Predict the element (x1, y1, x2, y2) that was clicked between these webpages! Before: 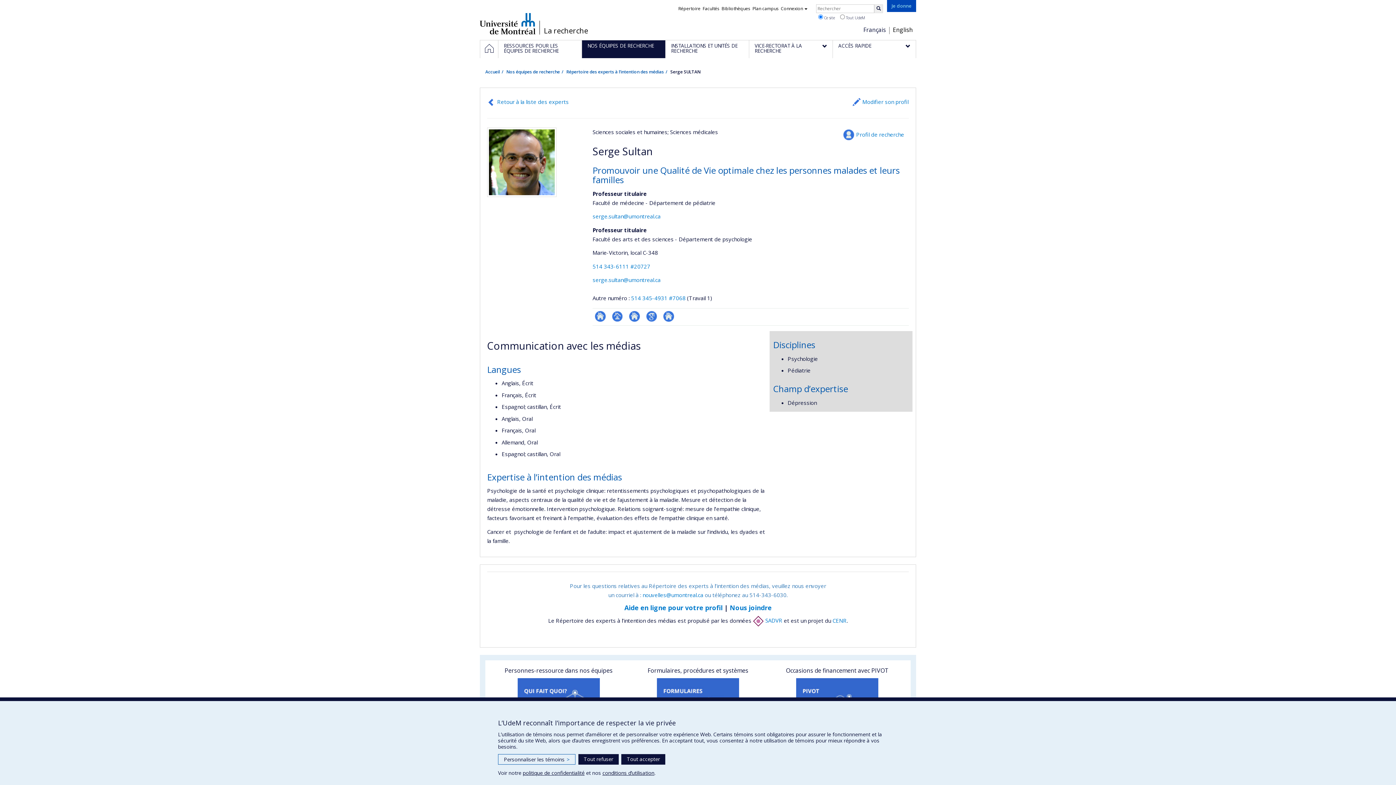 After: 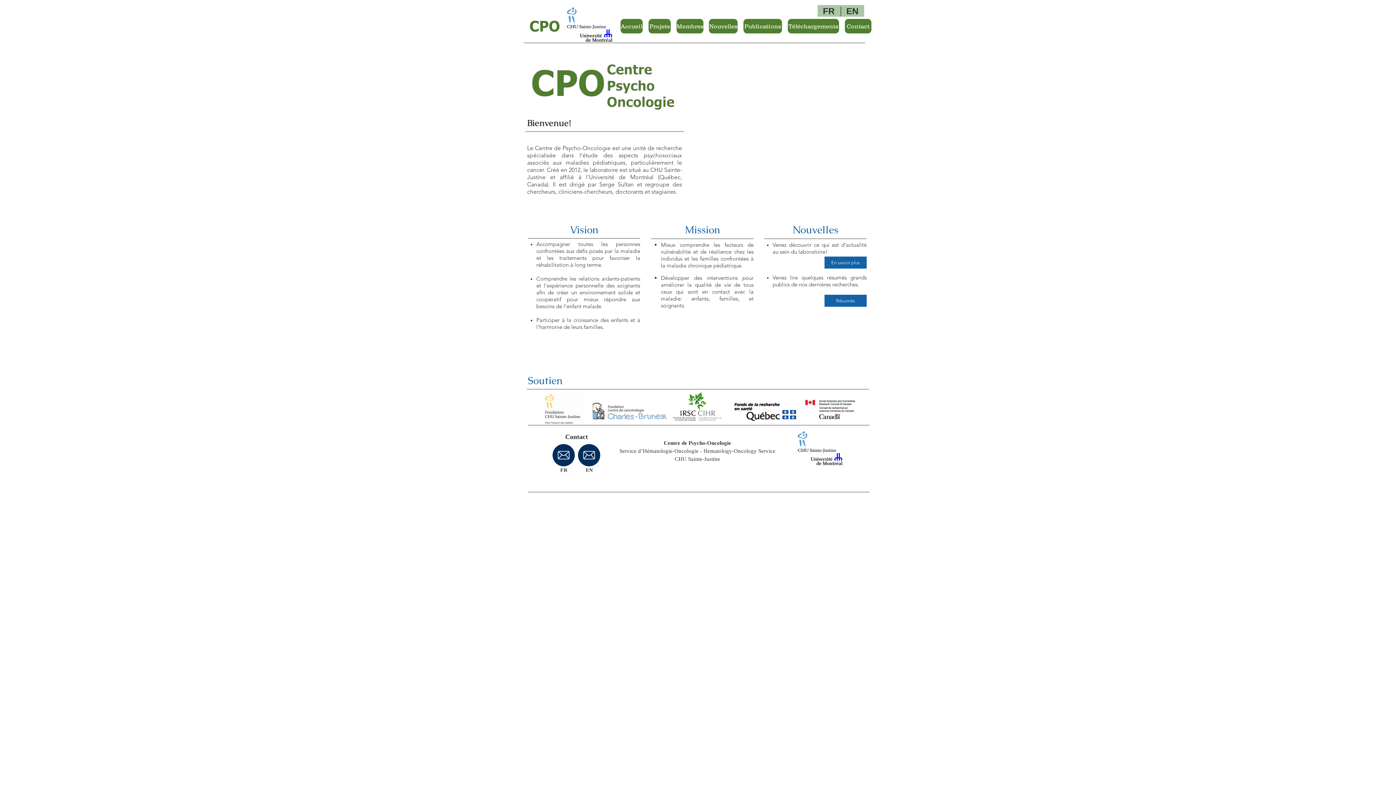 Action: label: Autre site web bbox: (663, 310, 674, 322)